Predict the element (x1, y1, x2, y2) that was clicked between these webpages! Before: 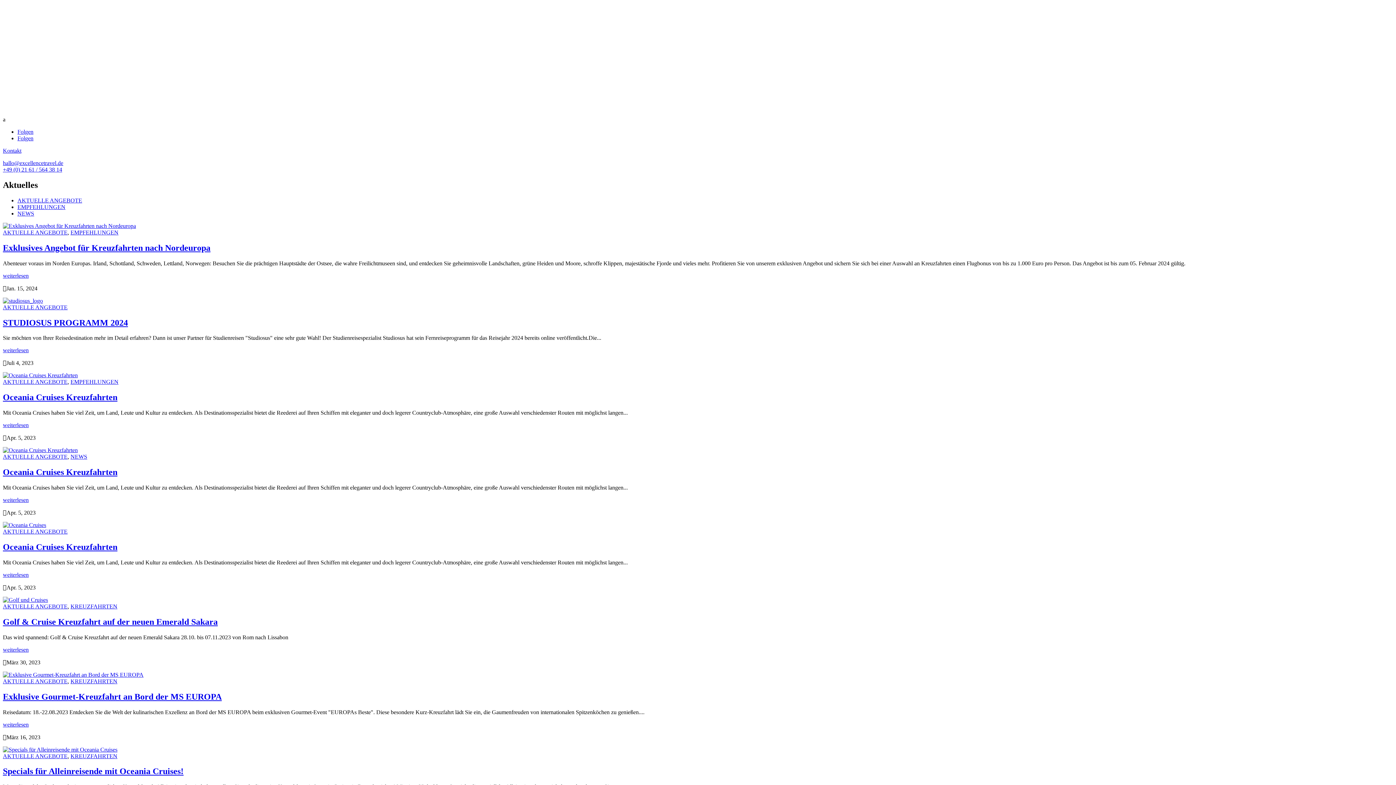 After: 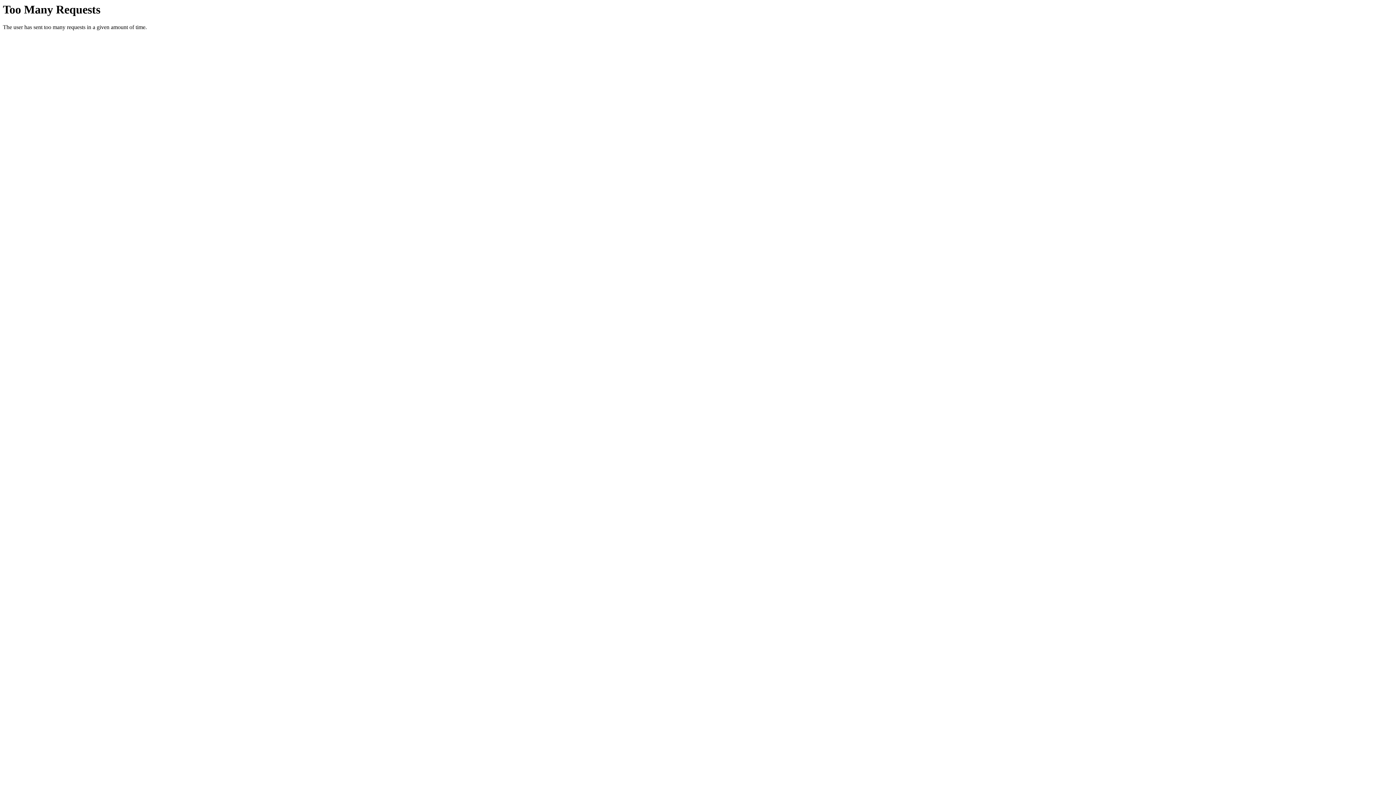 Action: bbox: (2, 297, 42, 303)